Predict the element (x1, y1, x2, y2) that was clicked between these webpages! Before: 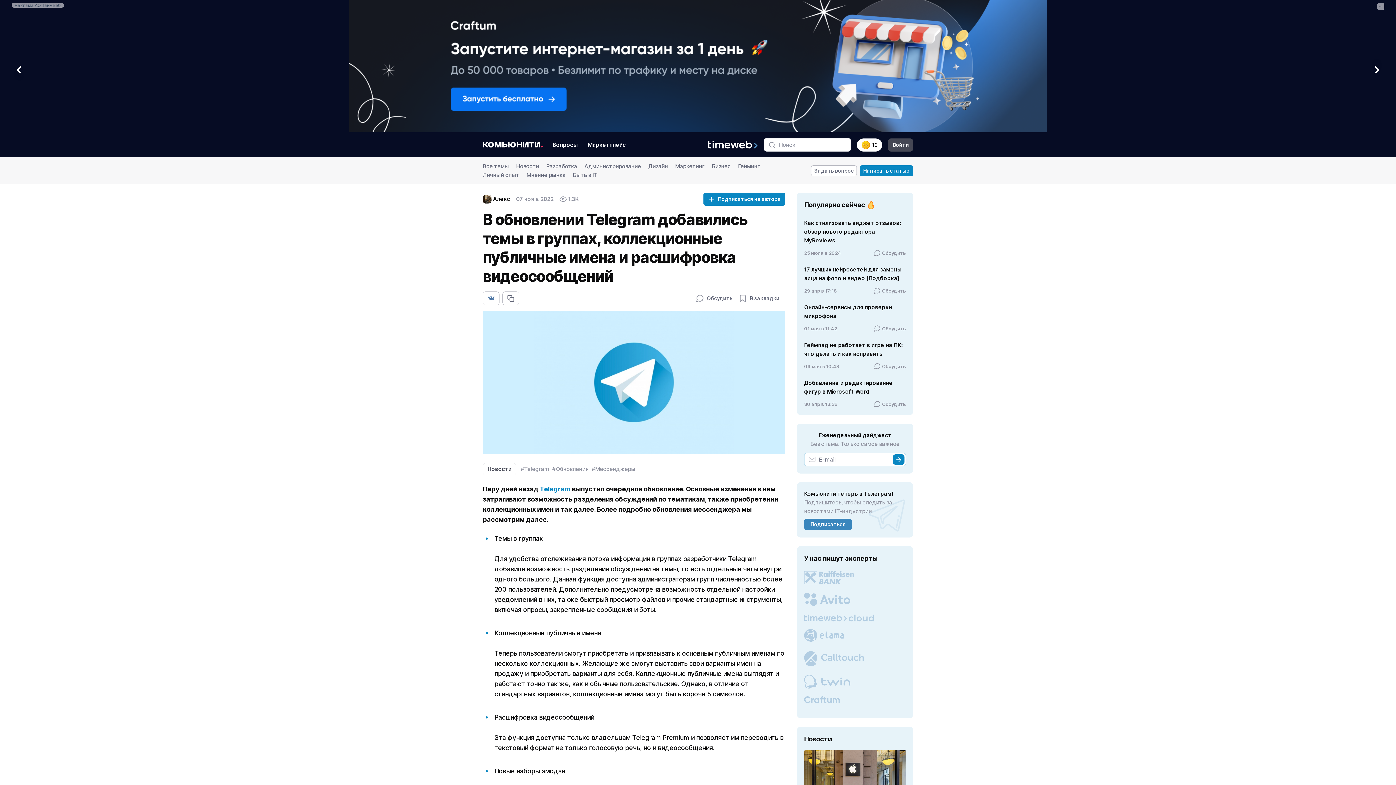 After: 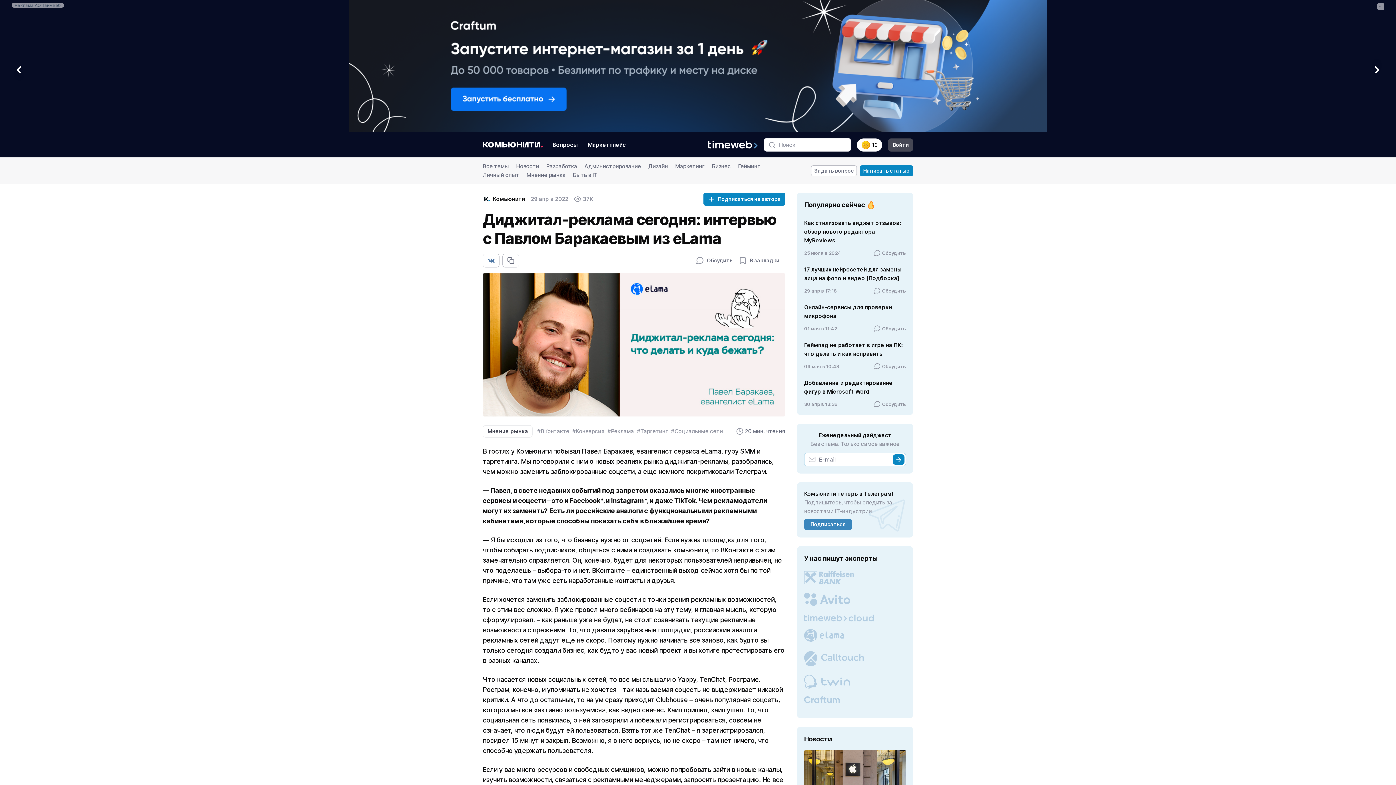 Action: bbox: (804, 629, 846, 644)